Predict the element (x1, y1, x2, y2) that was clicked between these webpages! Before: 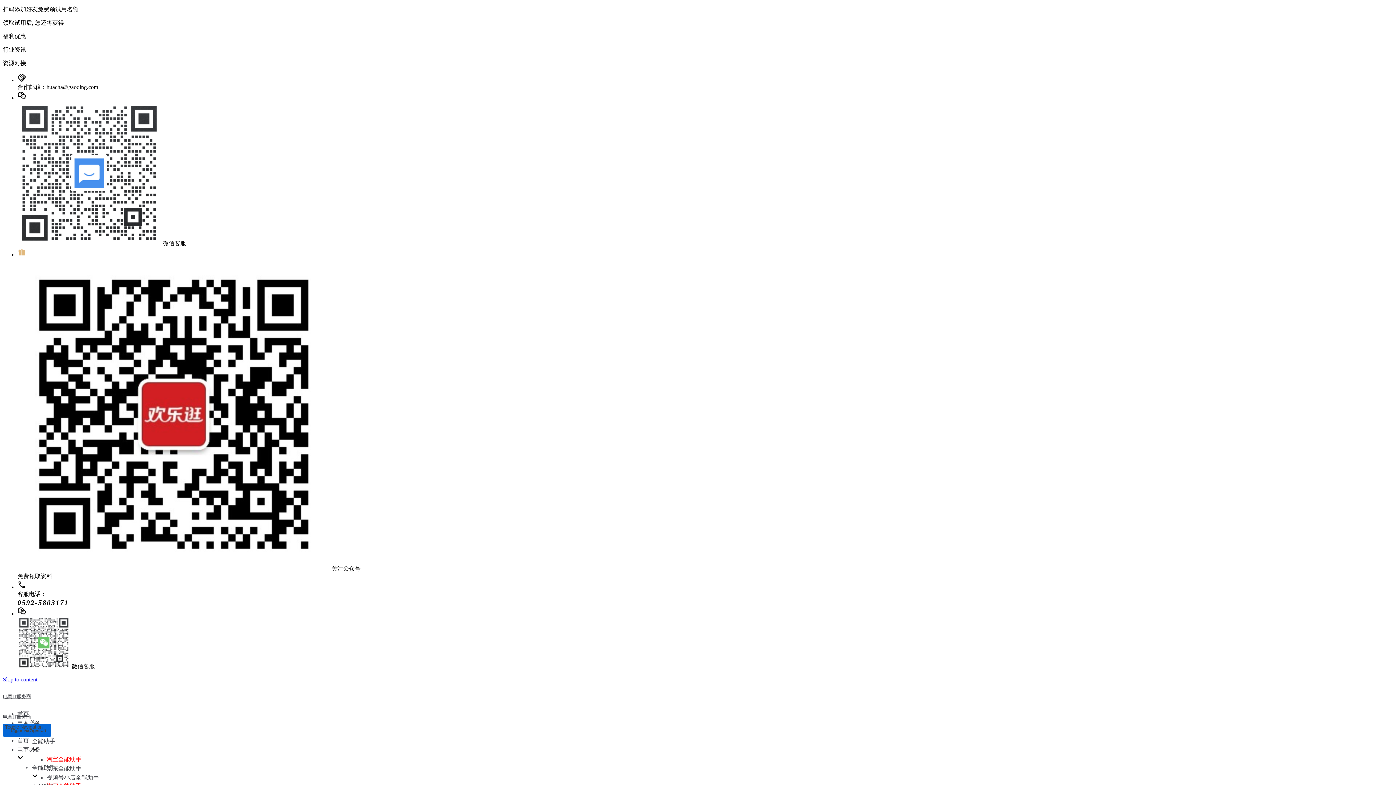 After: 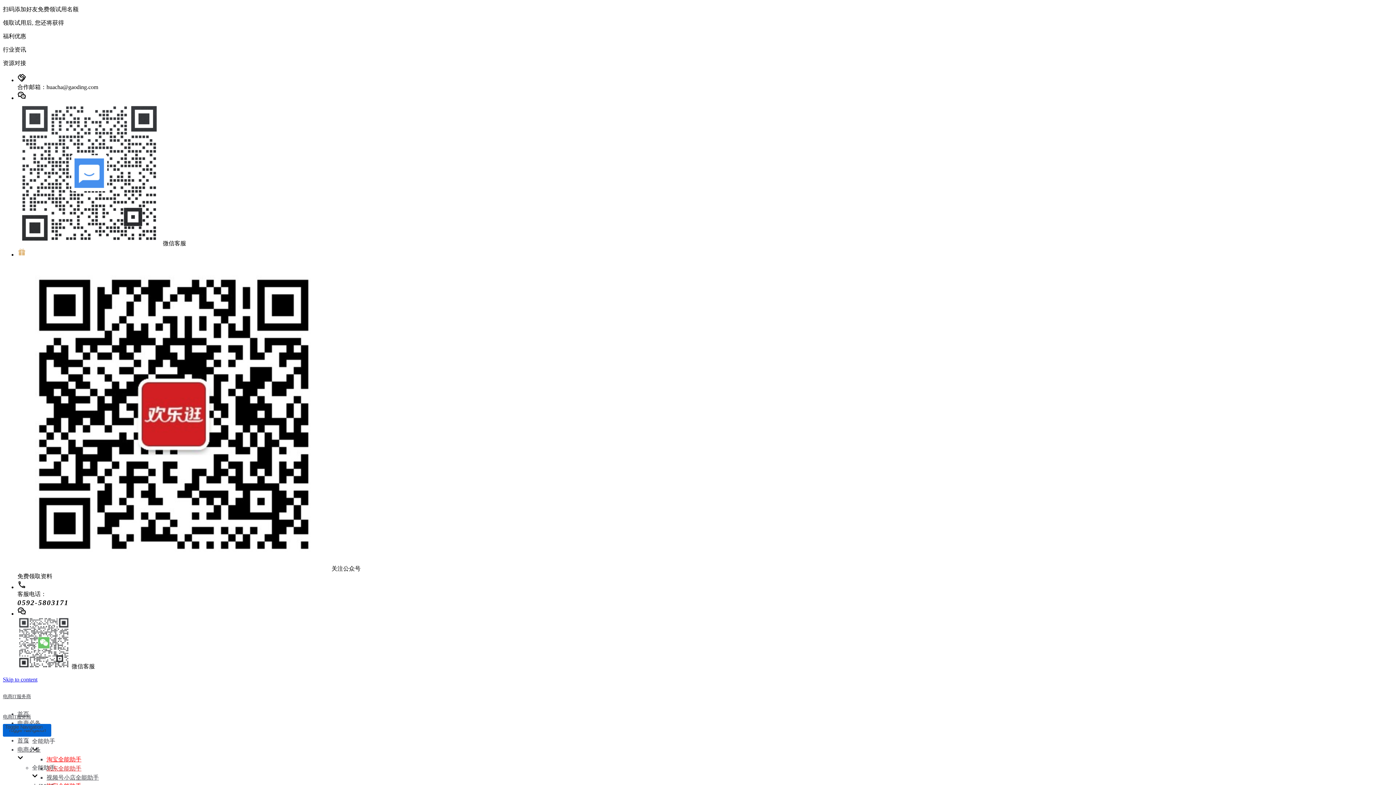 Action: bbox: (46, 765, 81, 772) label: 京东全能助手